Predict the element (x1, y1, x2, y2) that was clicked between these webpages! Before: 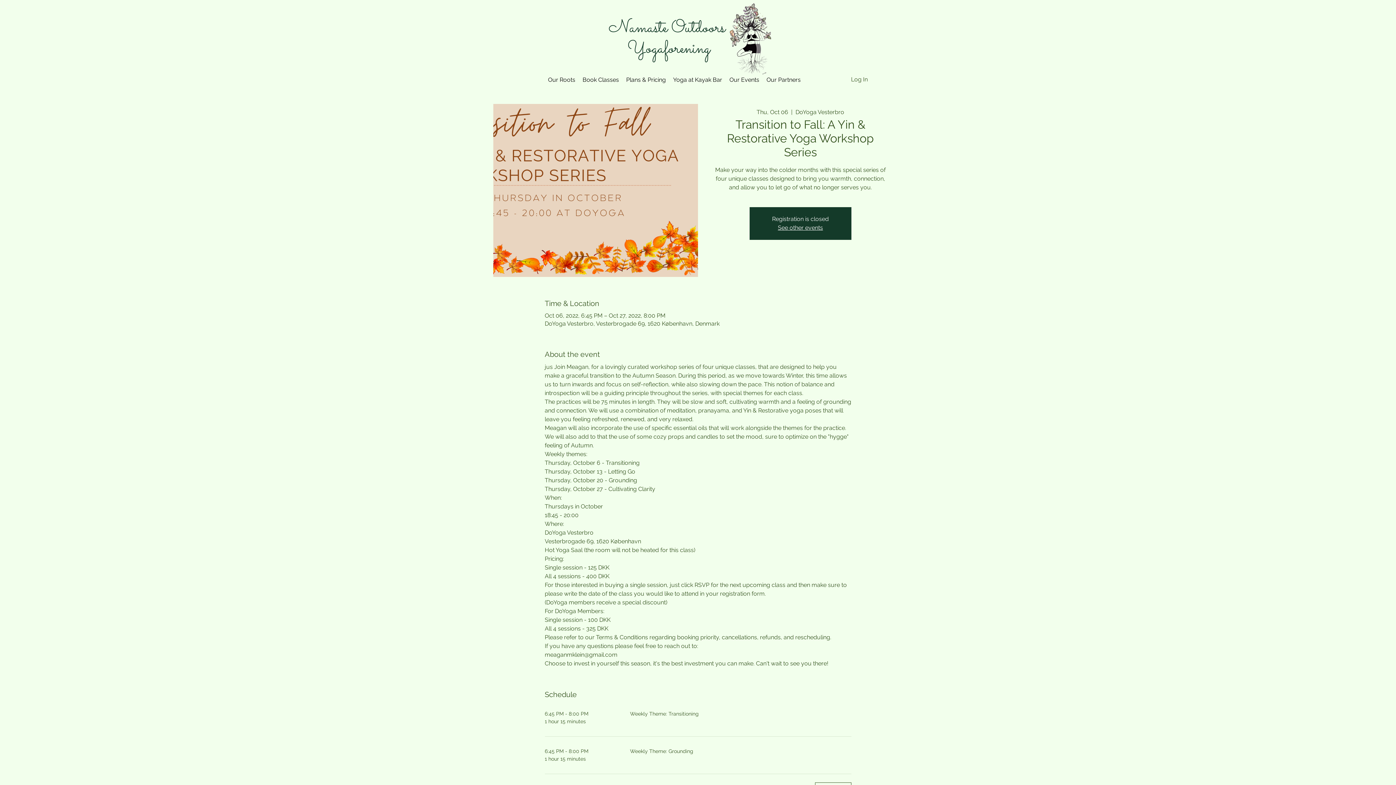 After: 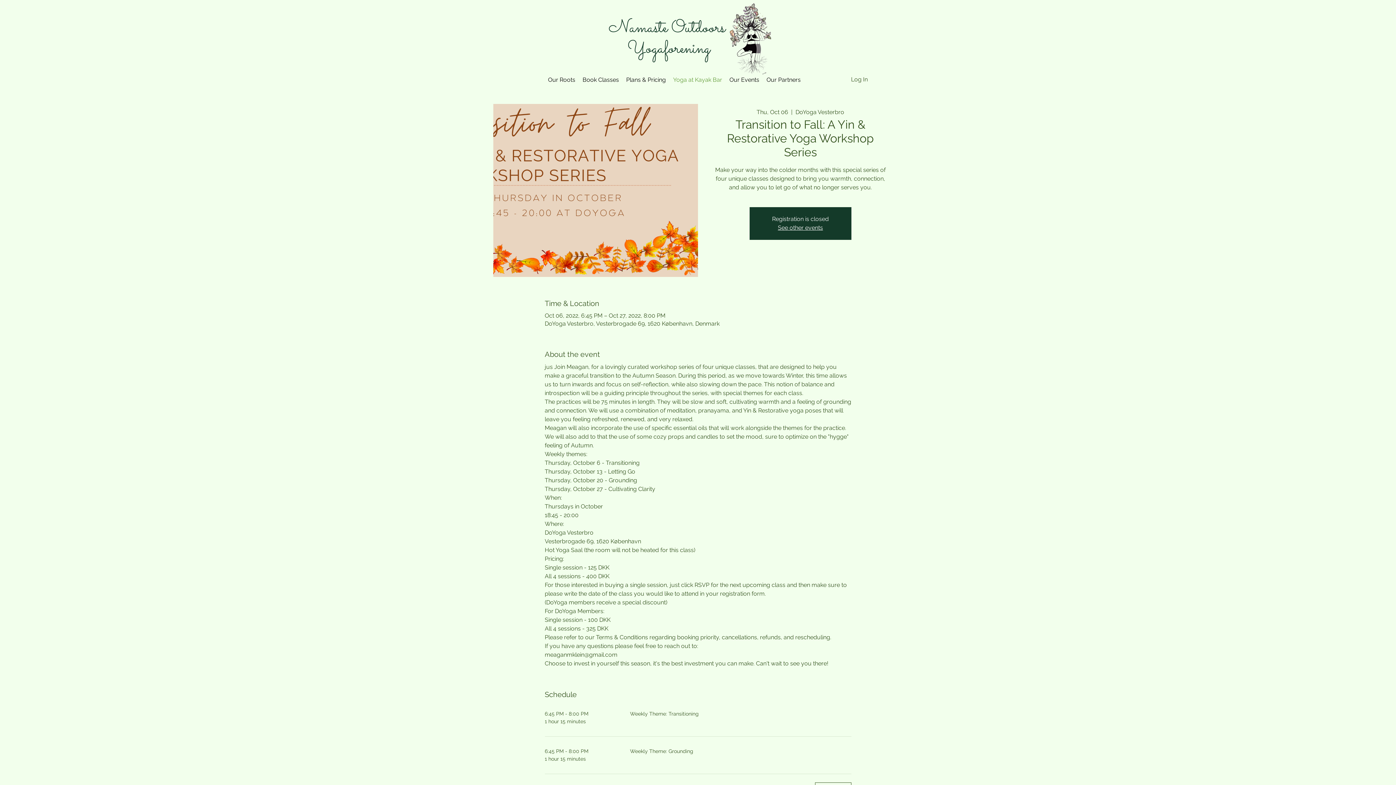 Action: label: Yoga at Kayak Bar bbox: (669, 61, 726, 97)